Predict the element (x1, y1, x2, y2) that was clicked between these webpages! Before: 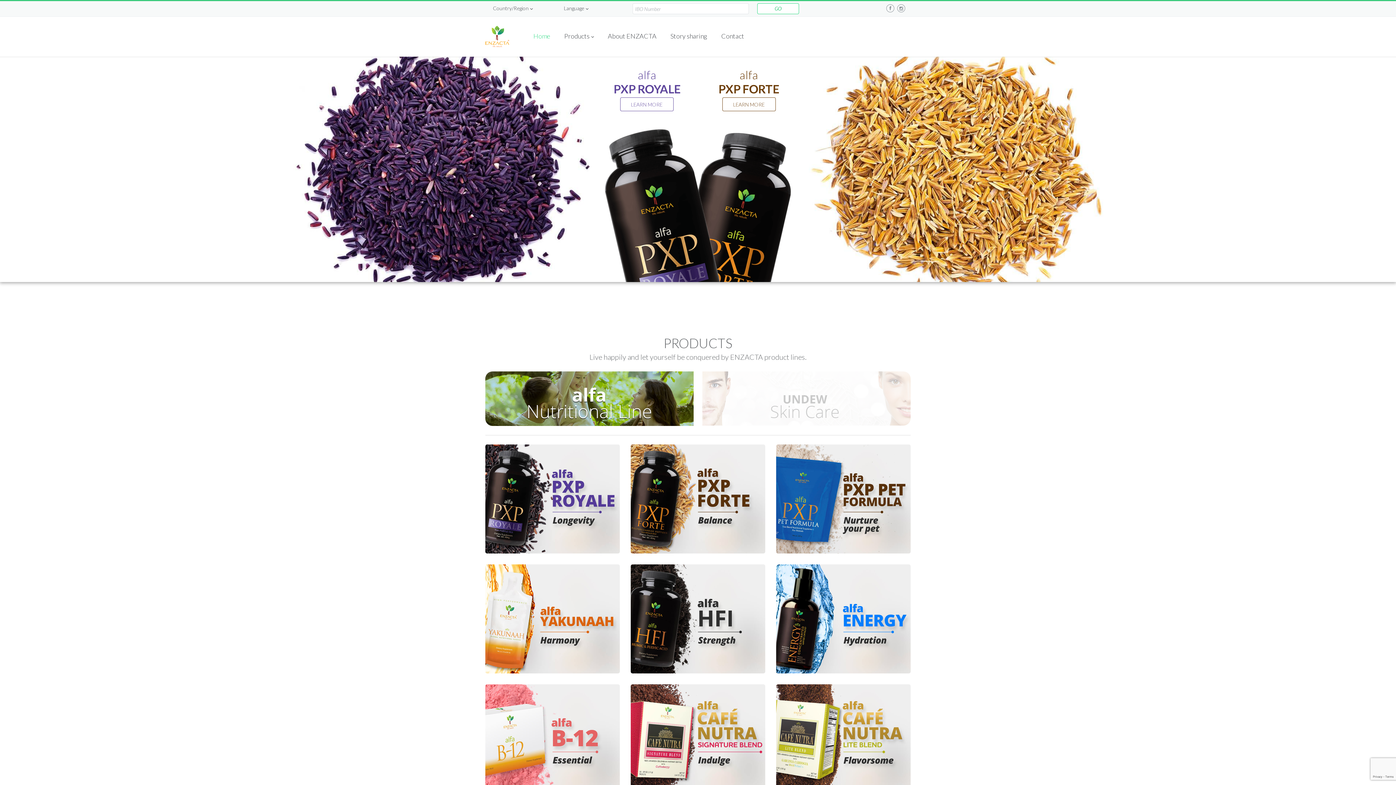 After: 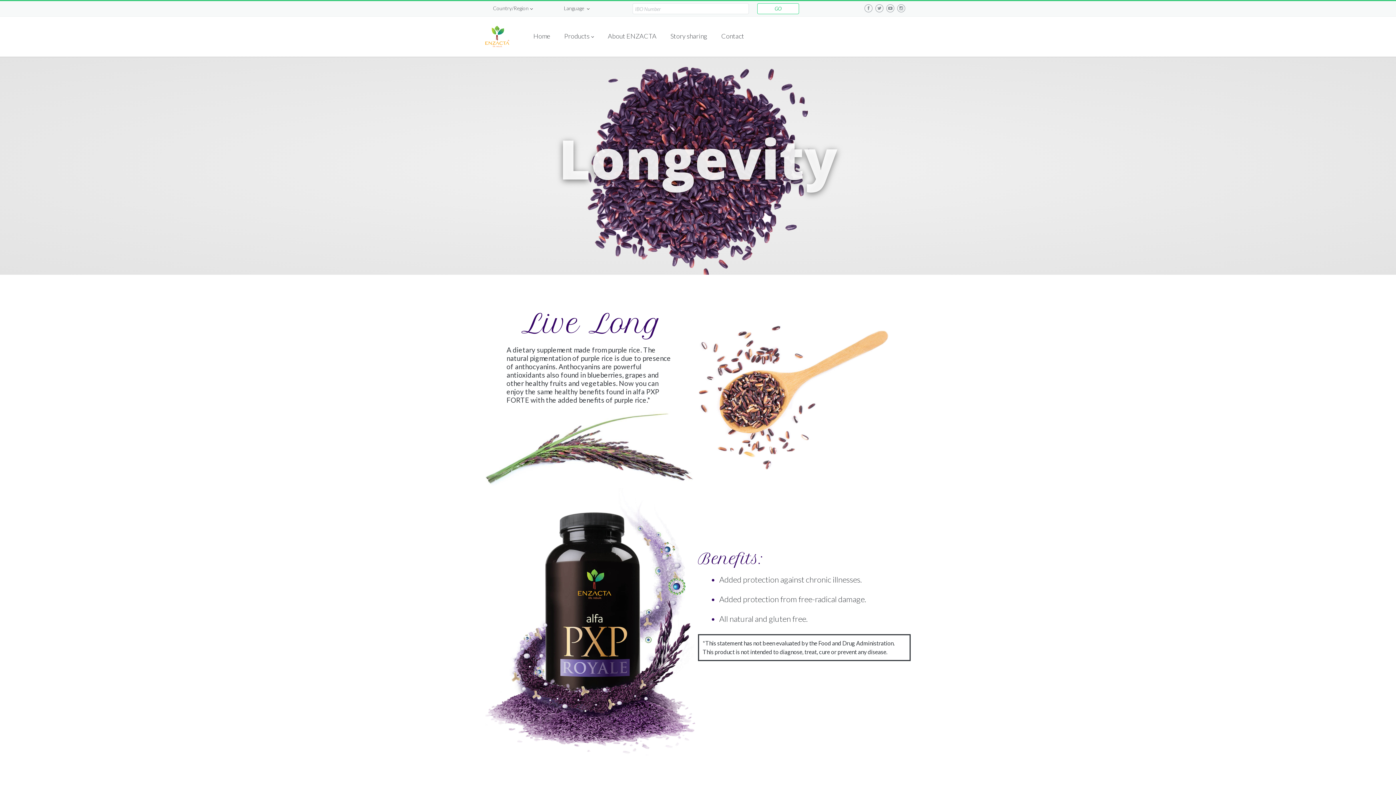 Action: bbox: (620, 97, 673, 111) label: LEARN MORE